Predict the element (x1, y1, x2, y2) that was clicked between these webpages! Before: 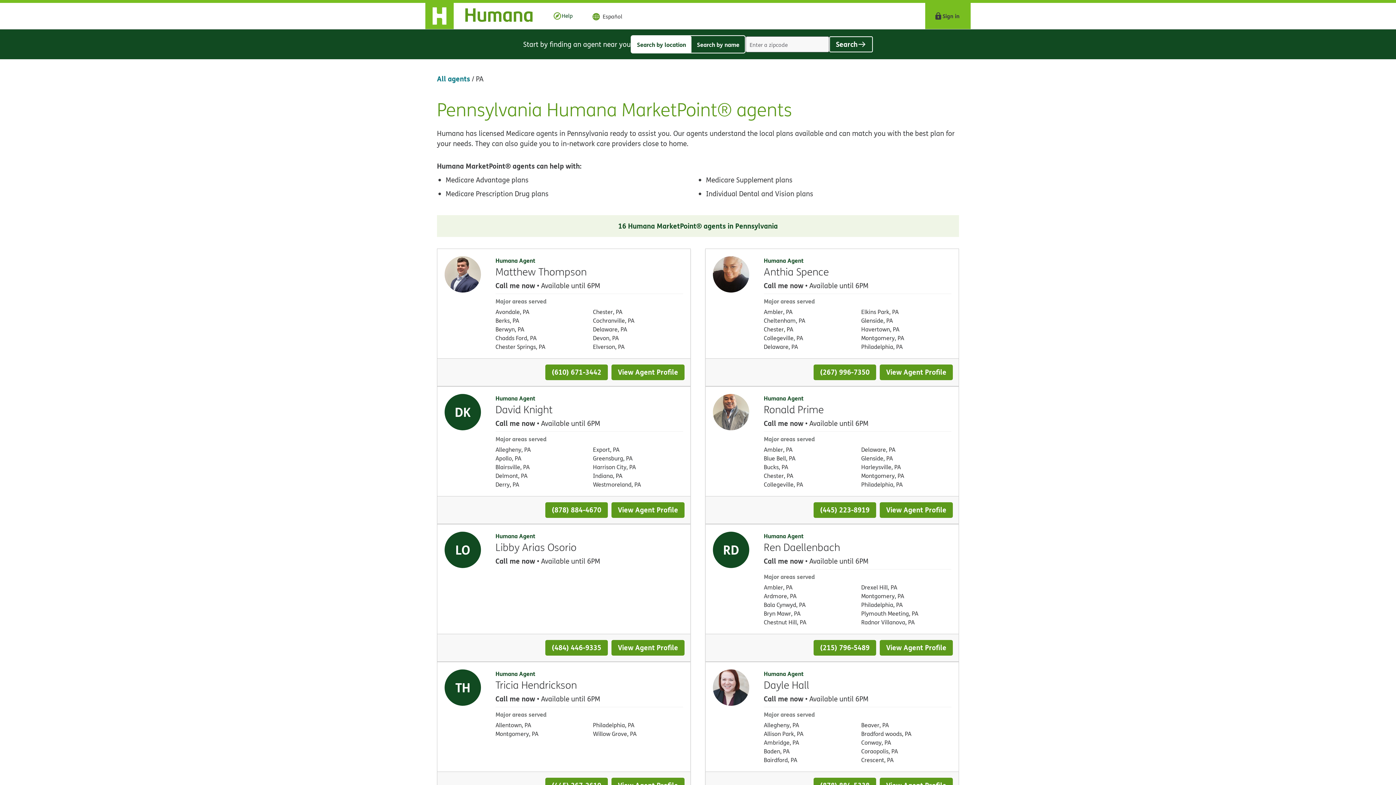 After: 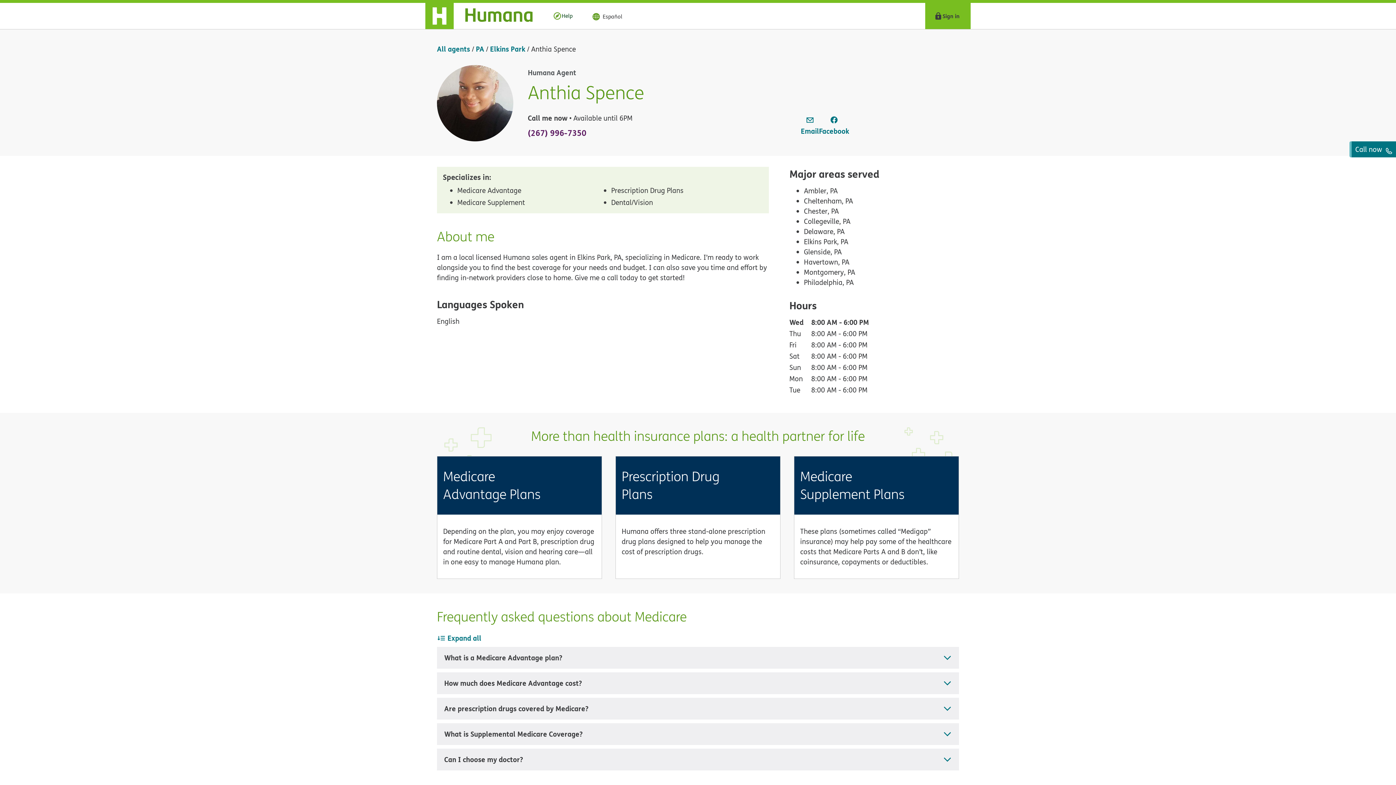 Action: label: View Agent Profile bbox: (879, 364, 953, 380)